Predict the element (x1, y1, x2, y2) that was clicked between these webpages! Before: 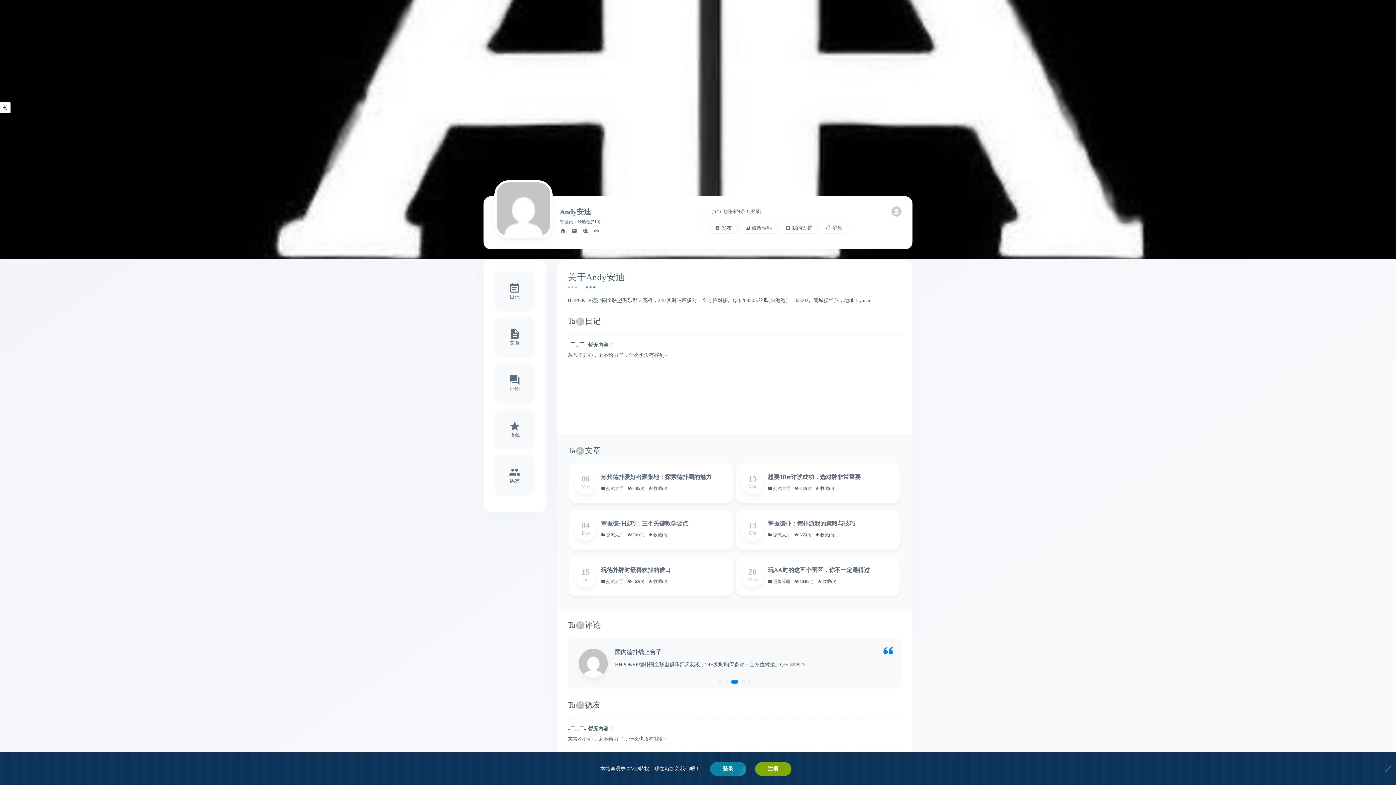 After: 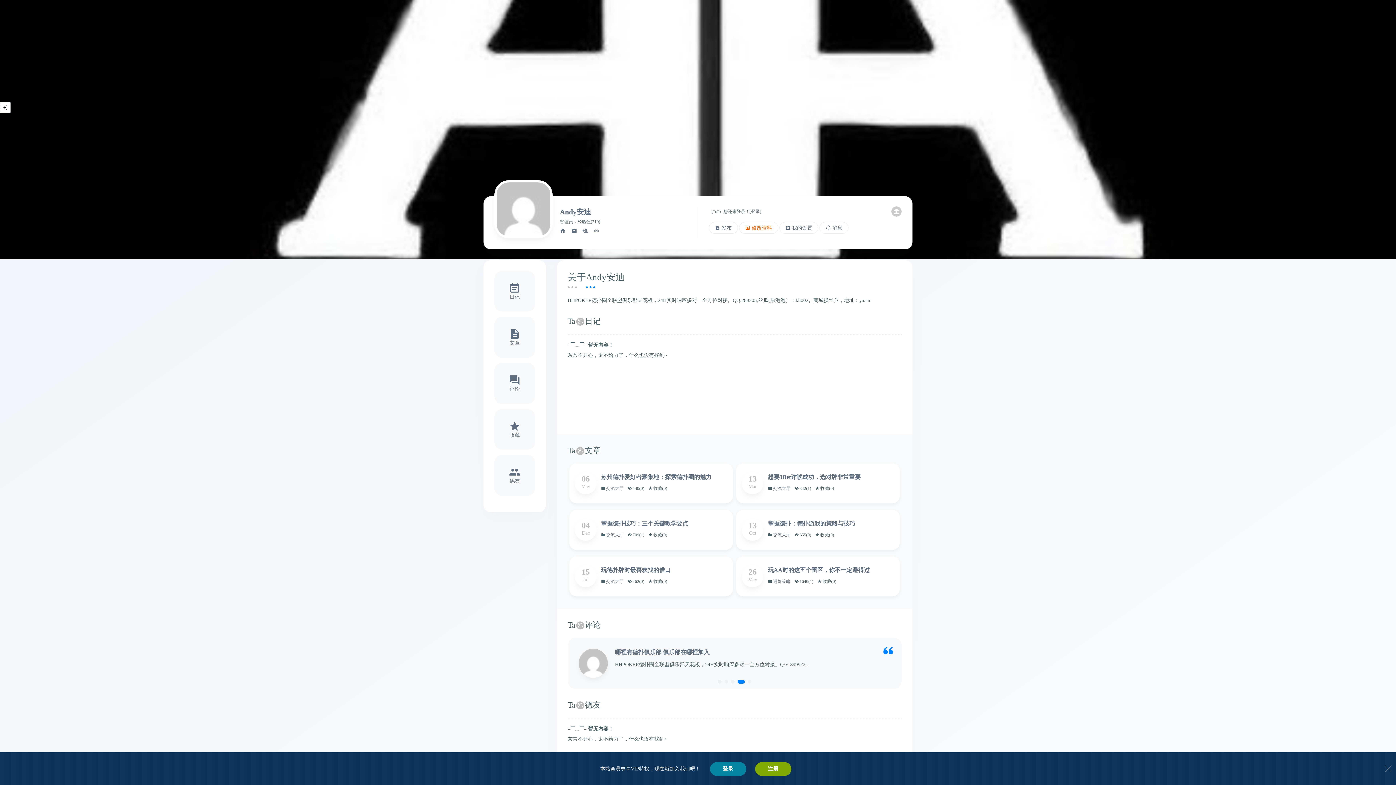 Action: bbox: (739, 222, 778, 233) label: 修改资料